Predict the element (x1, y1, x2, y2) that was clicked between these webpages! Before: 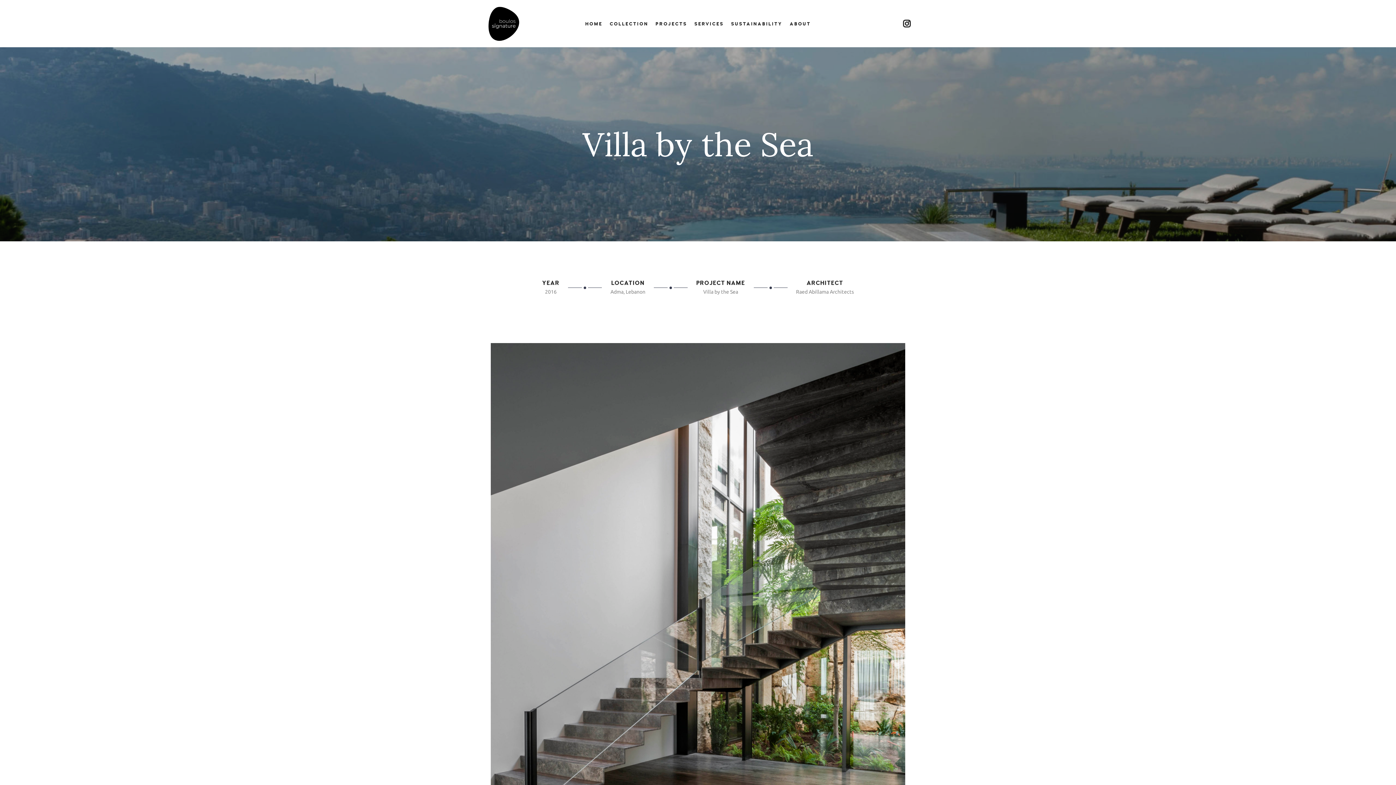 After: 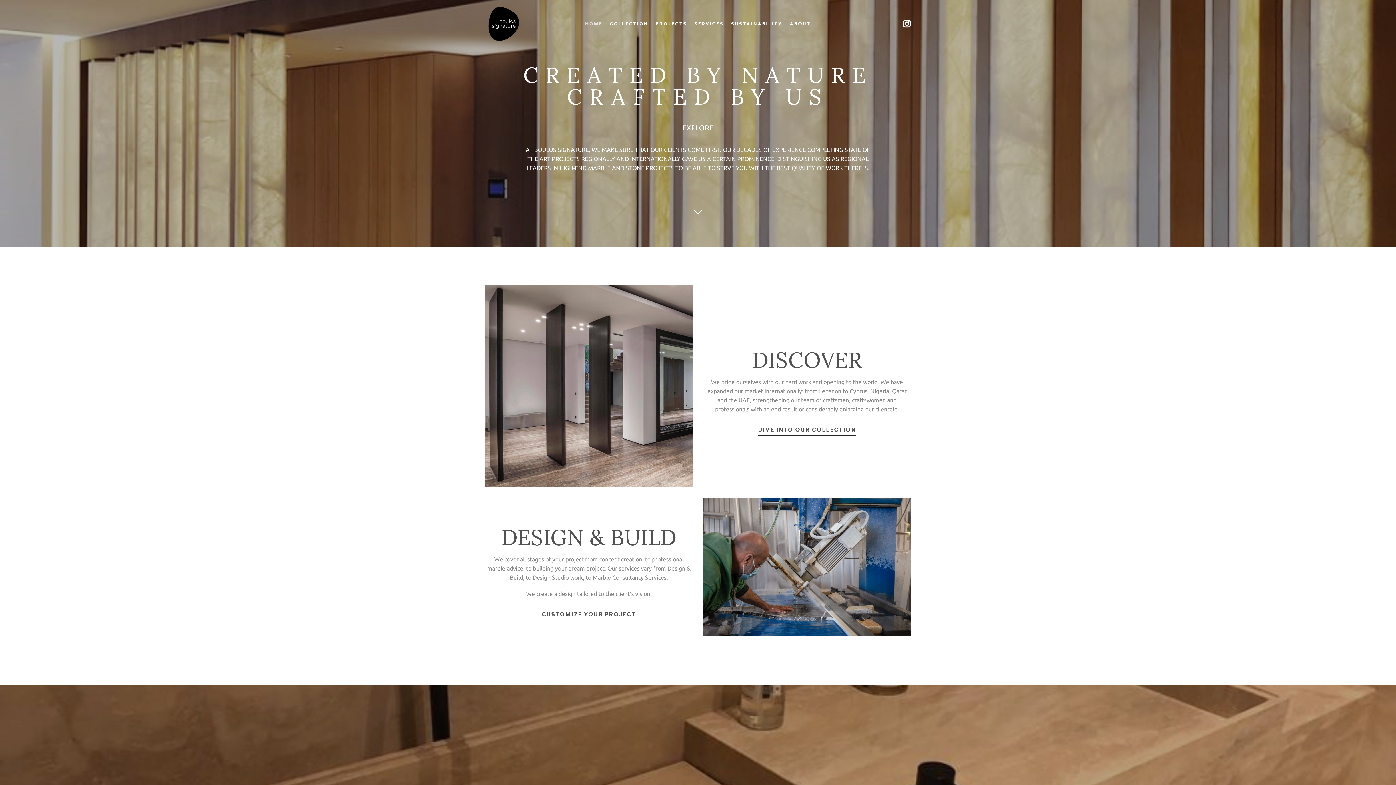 Action: bbox: (485, 3, 522, 43)